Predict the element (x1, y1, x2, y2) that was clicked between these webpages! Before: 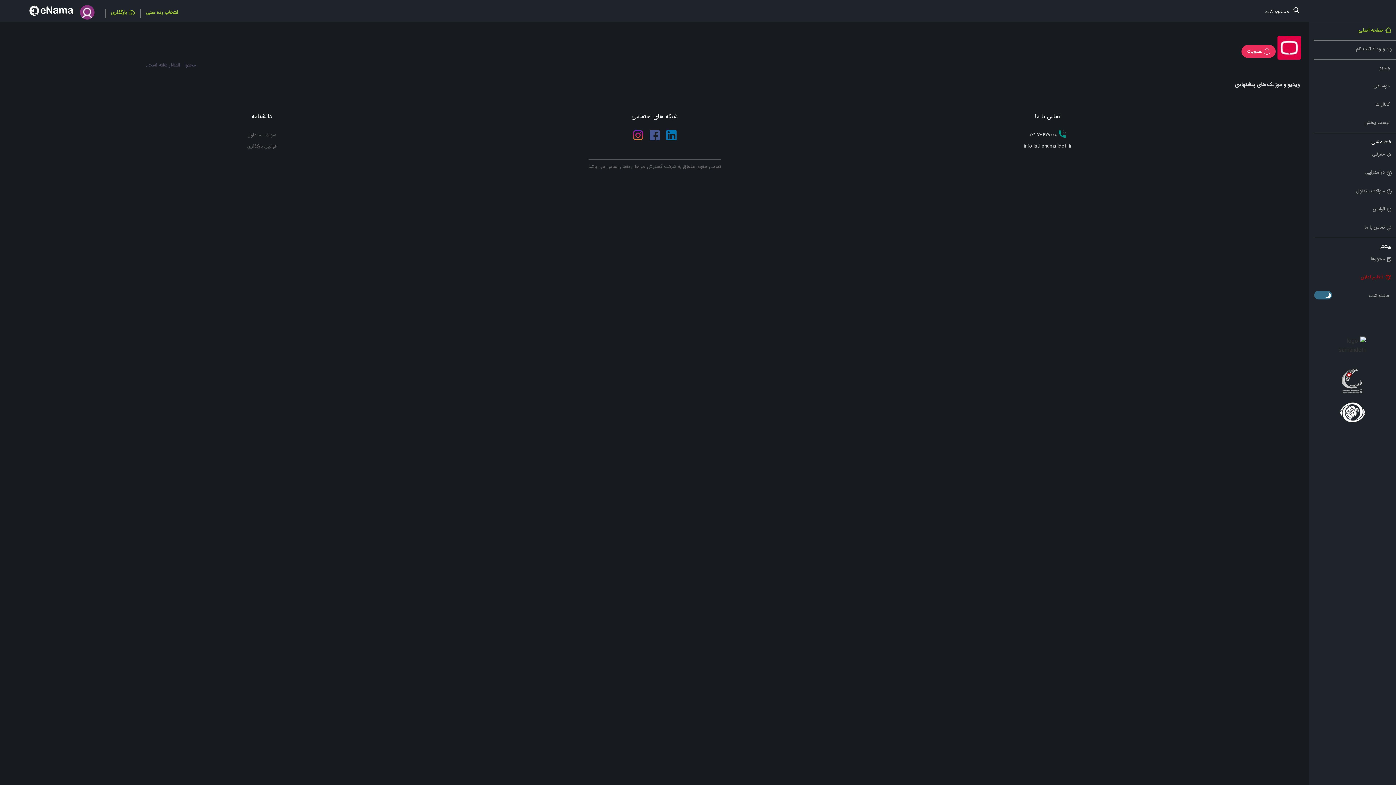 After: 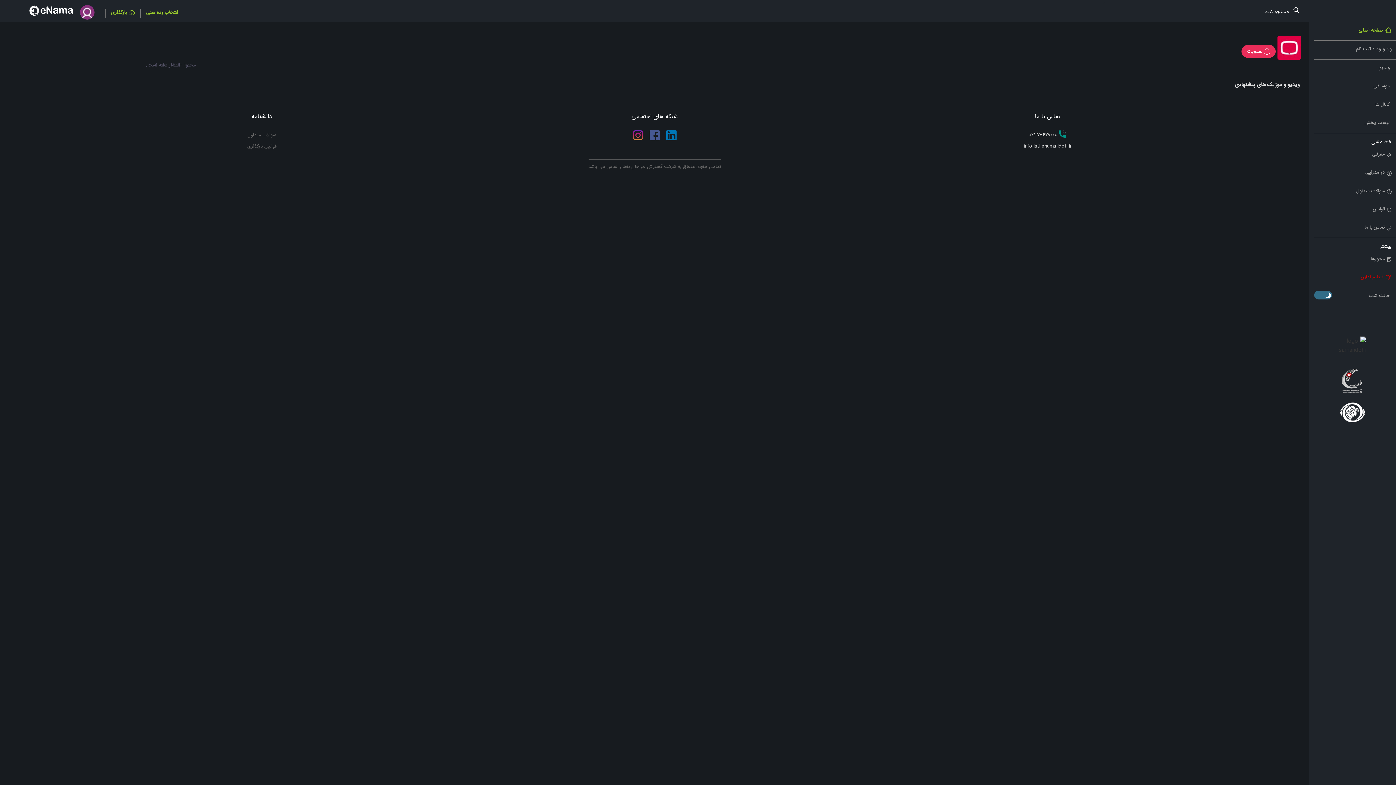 Action: bbox: (649, 129, 660, 140)